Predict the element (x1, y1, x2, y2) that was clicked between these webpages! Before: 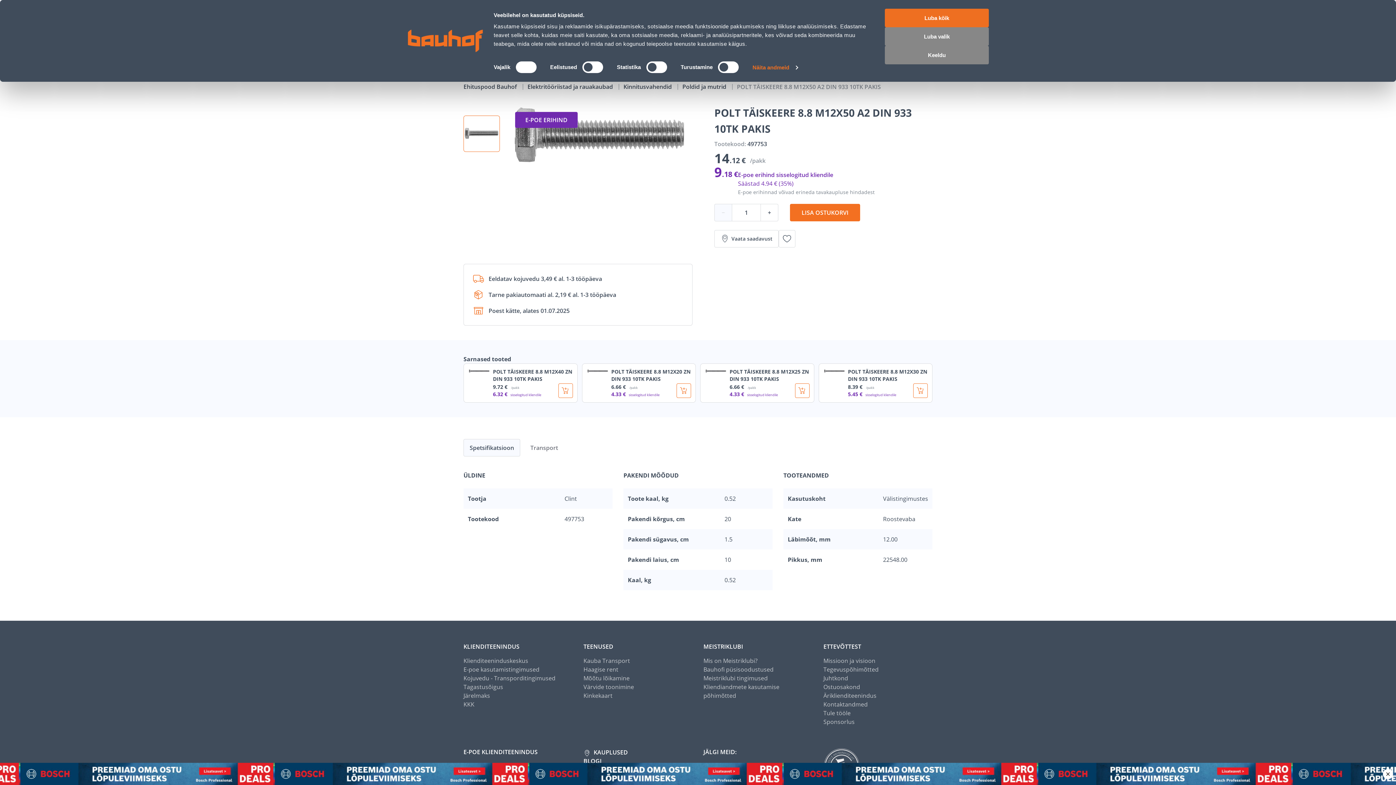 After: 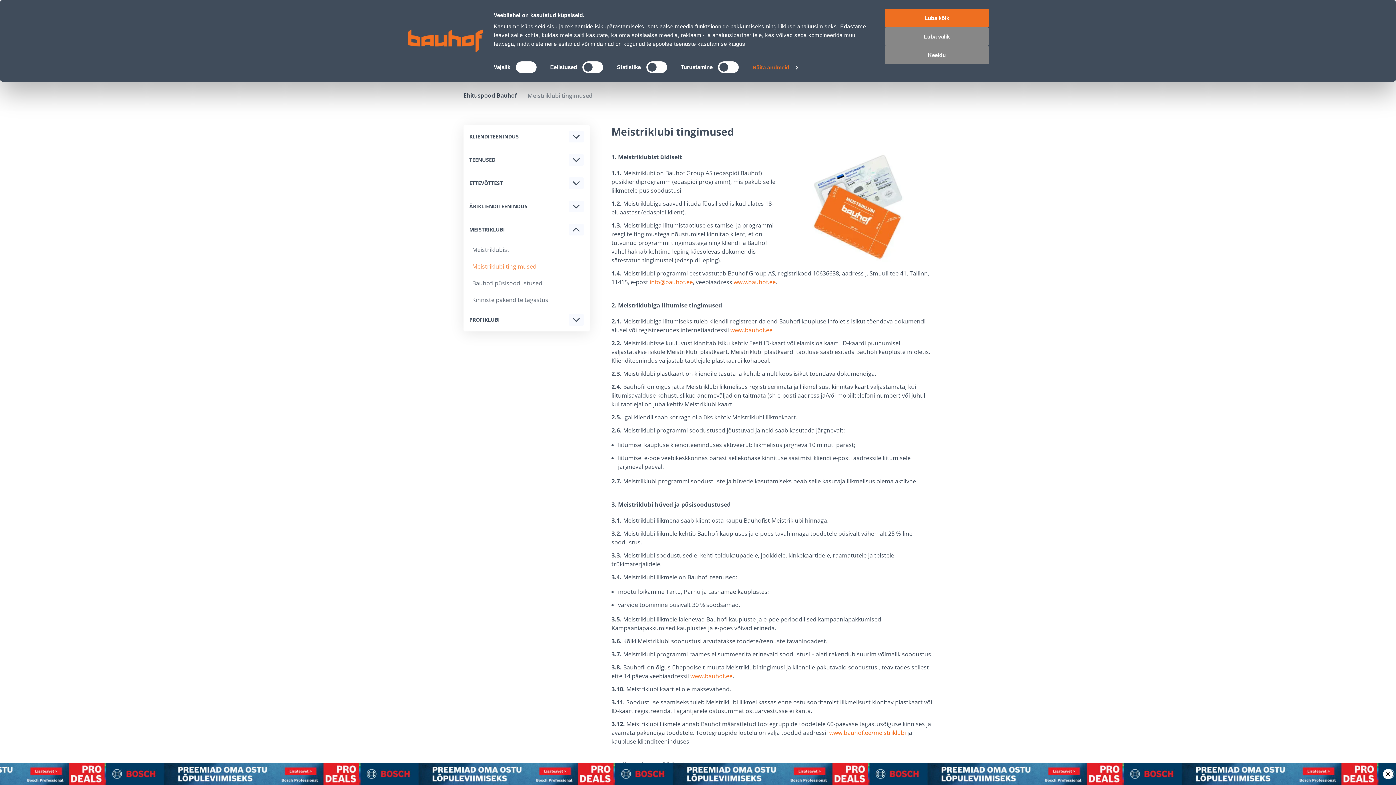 Action: label: Meistriklubi tingimused bbox: (703, 582, 768, 591)